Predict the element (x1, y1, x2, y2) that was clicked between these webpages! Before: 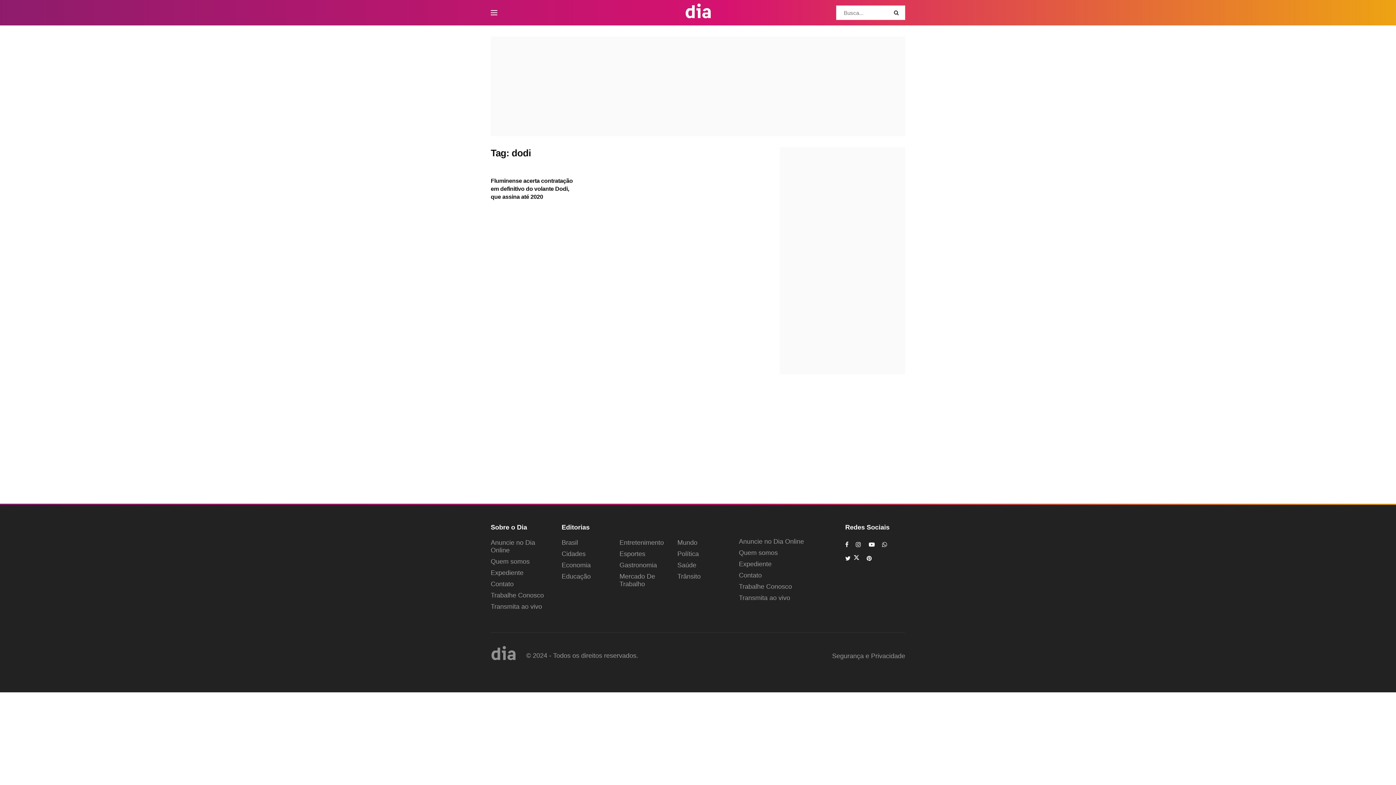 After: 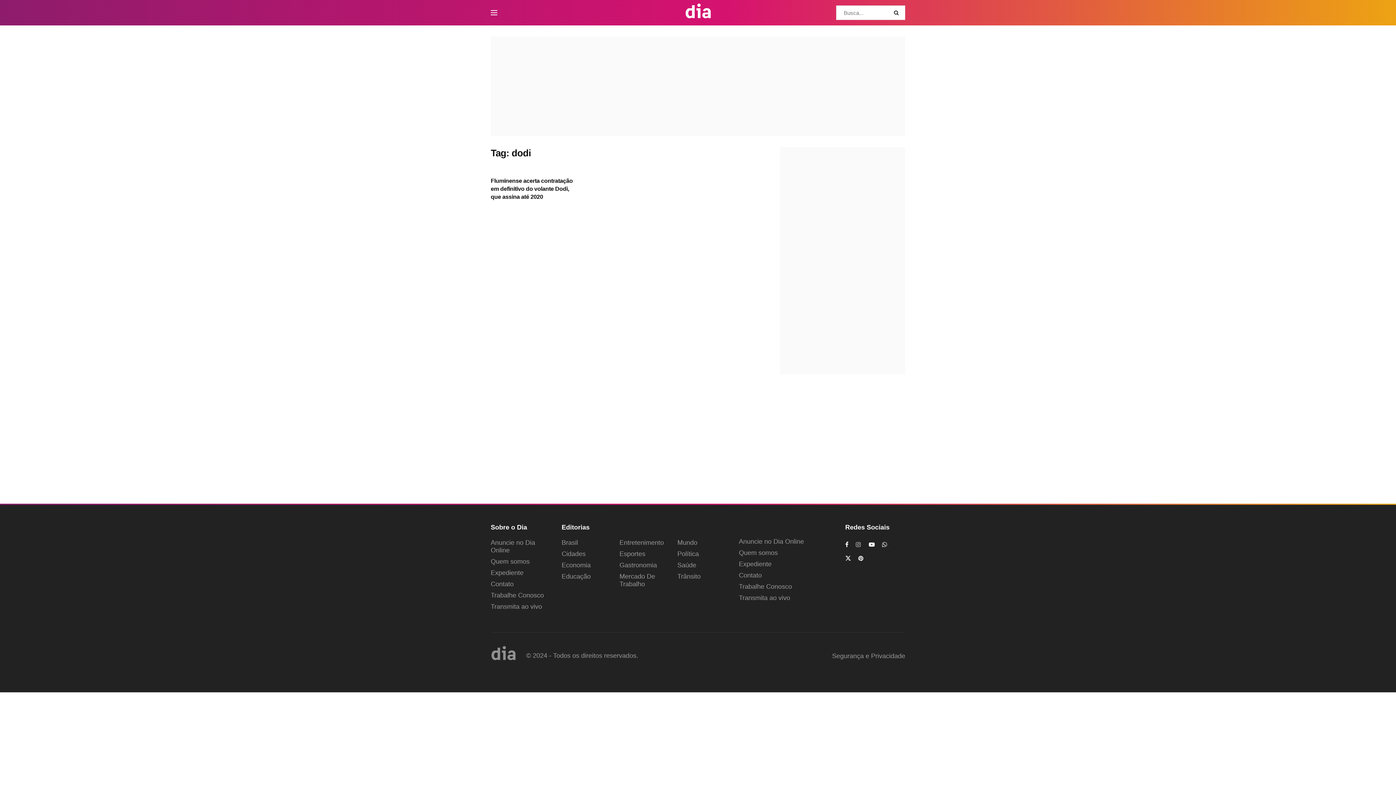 Action: bbox: (856, 539, 861, 549) label: Find us on Instagram